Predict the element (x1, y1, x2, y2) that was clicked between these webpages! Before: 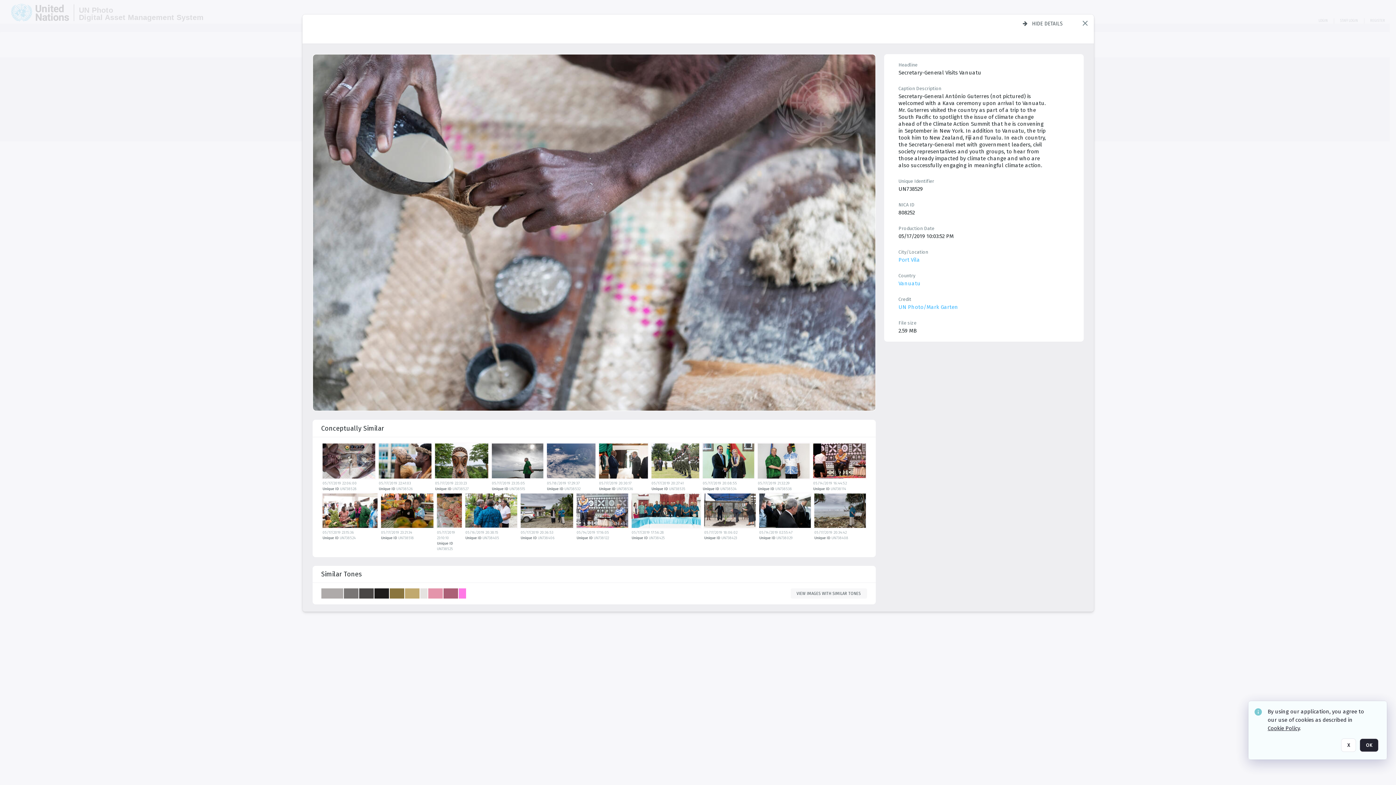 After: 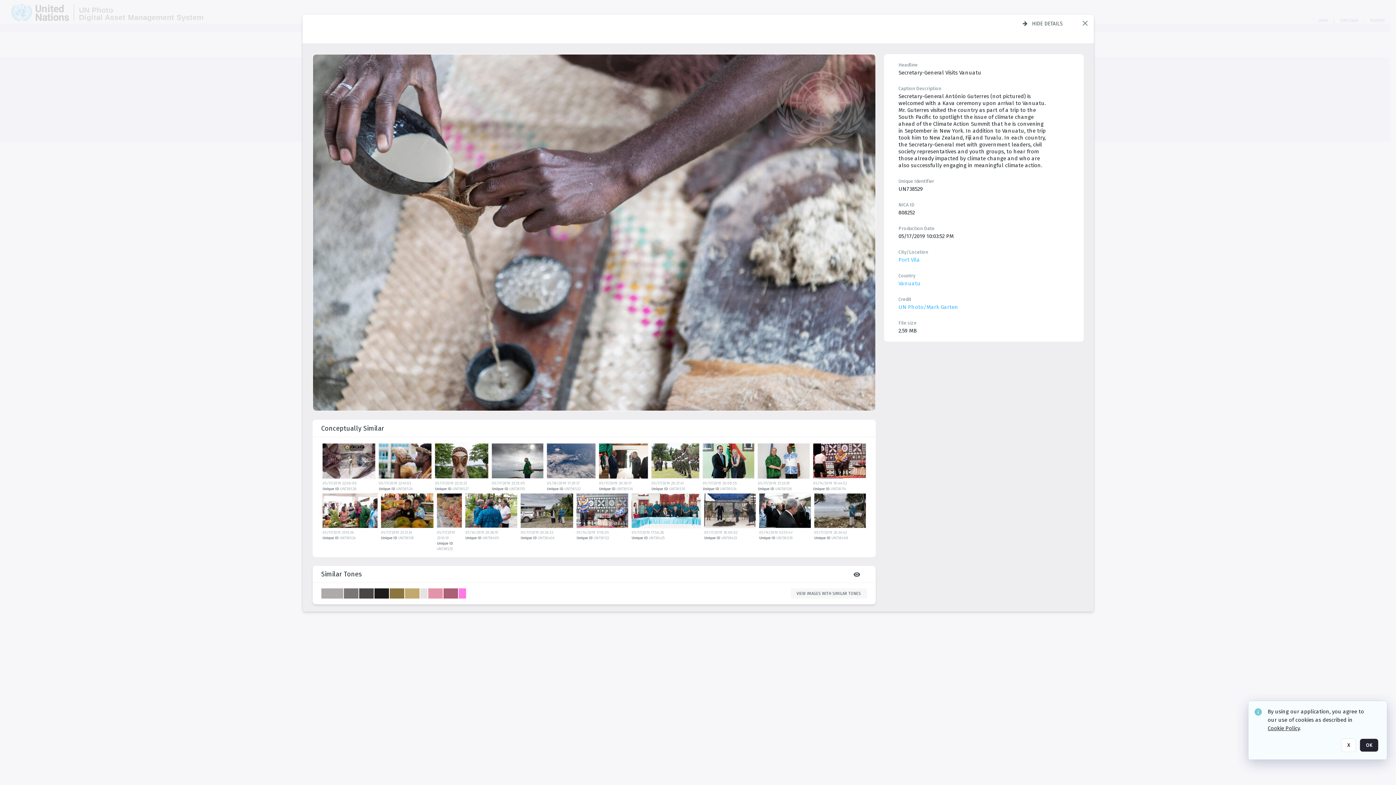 Action: label: Similar tones bbox: (321, 566, 867, 582)